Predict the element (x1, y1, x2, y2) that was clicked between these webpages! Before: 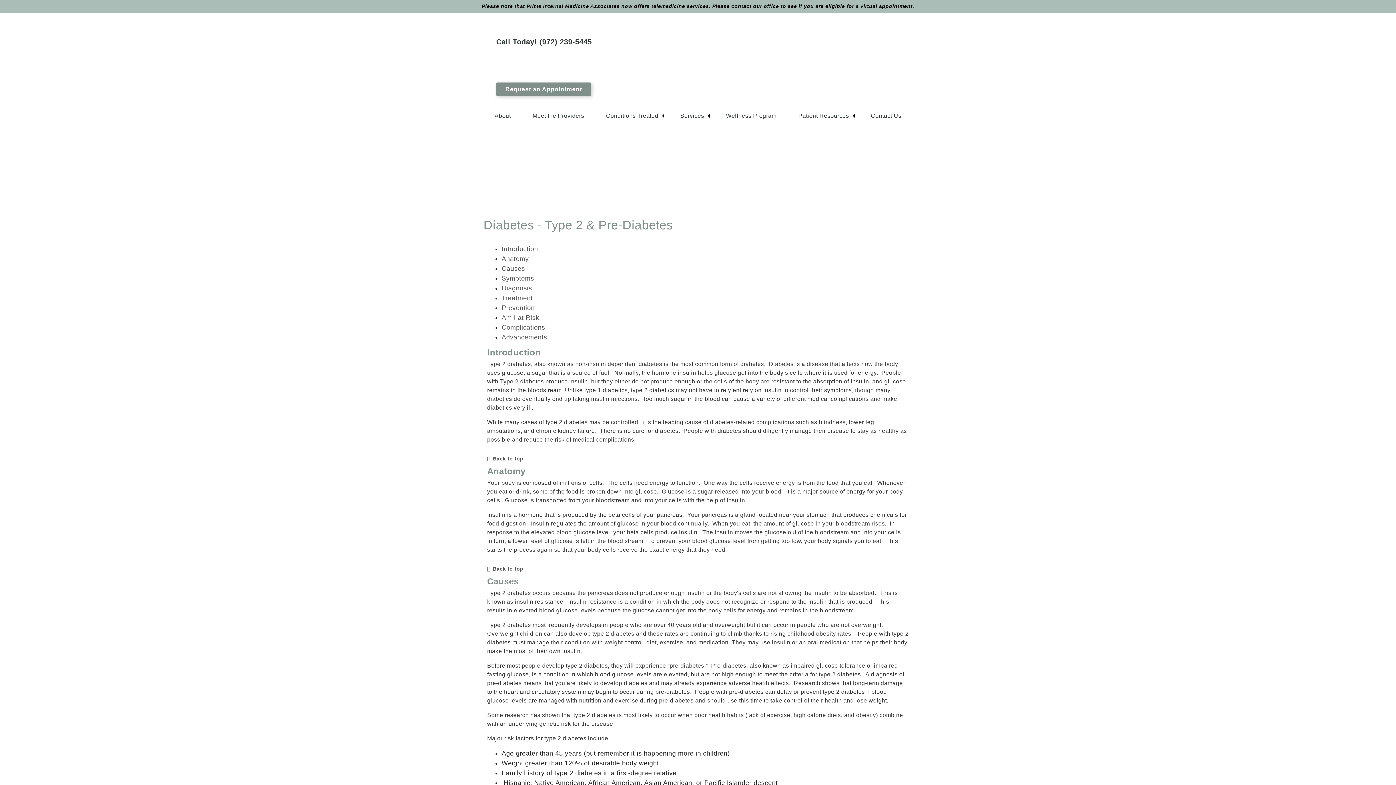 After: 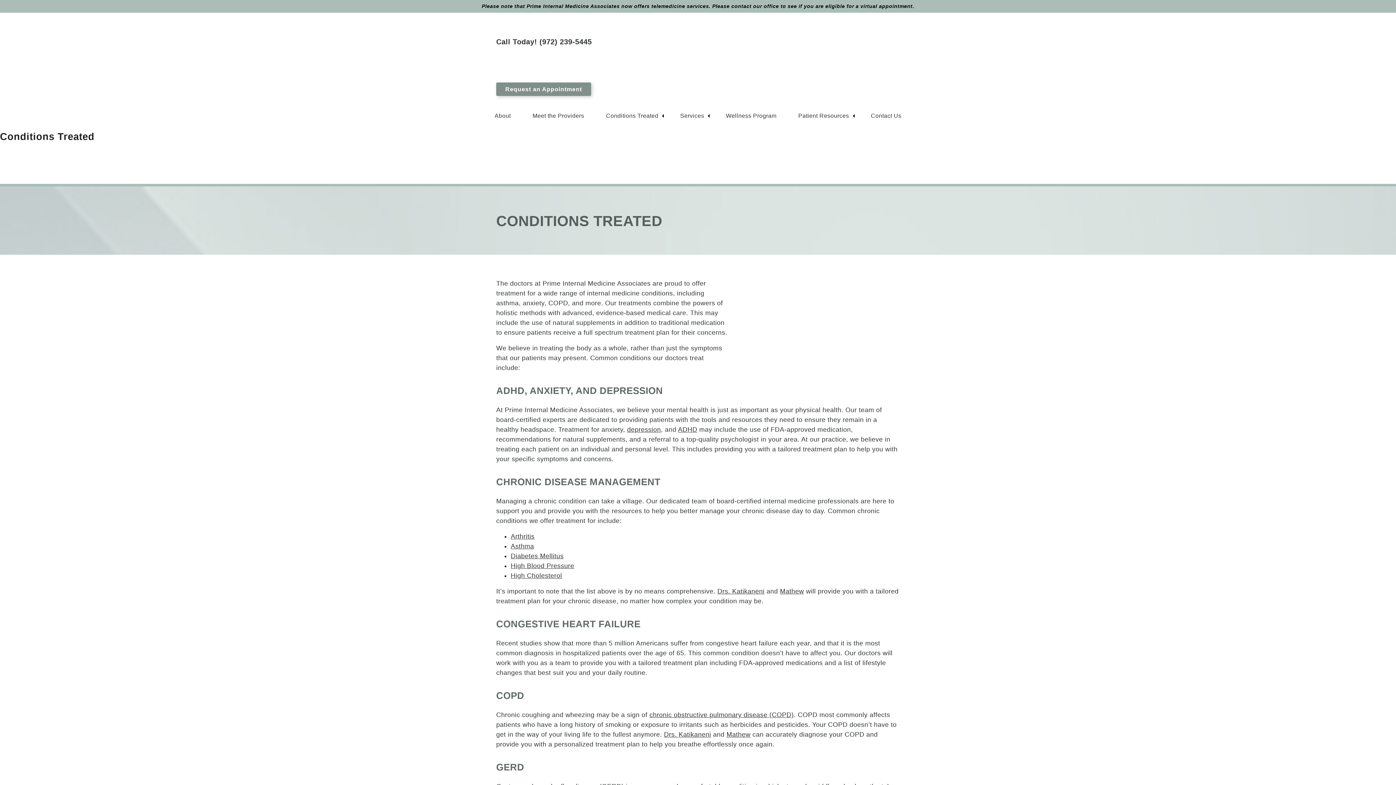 Action: bbox: (595, 105, 669, 126) label: Conditions Treated